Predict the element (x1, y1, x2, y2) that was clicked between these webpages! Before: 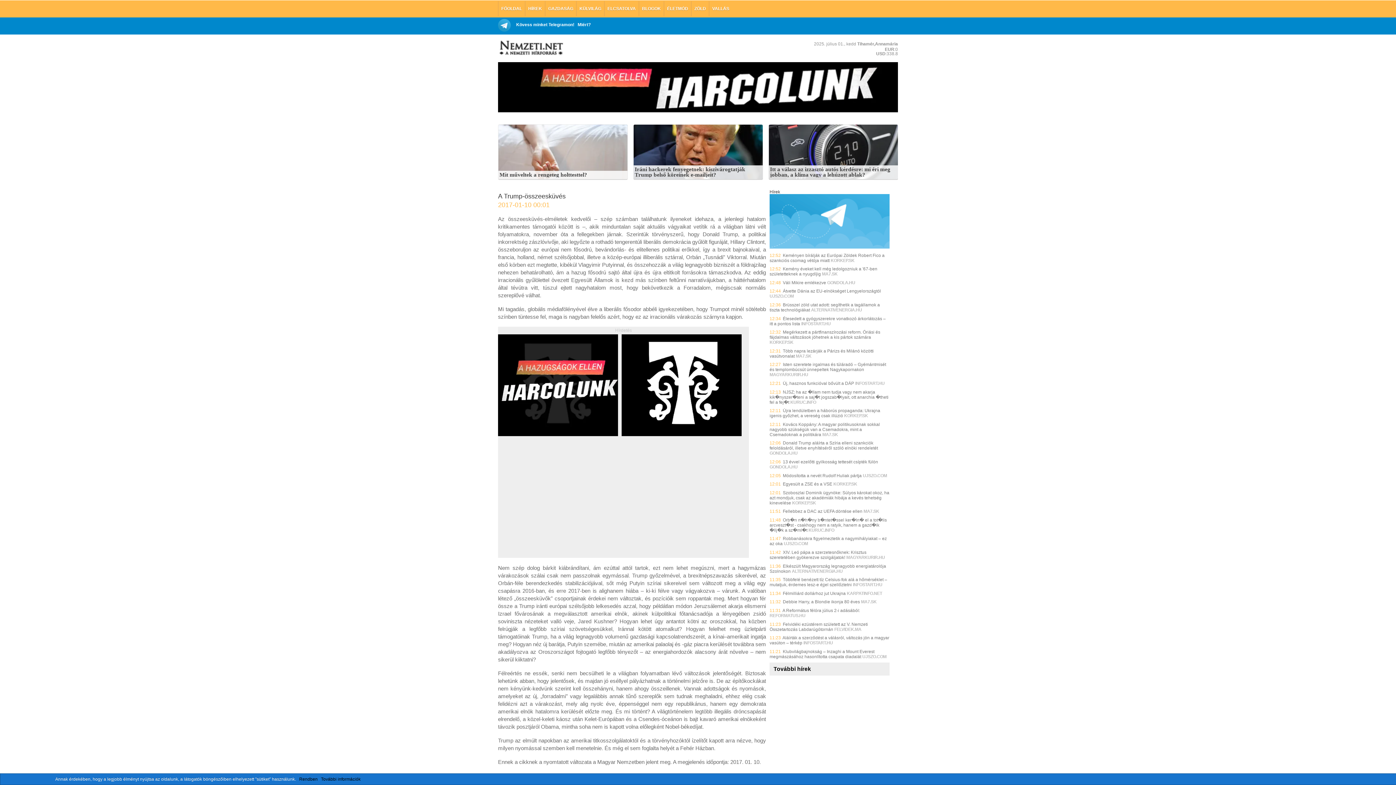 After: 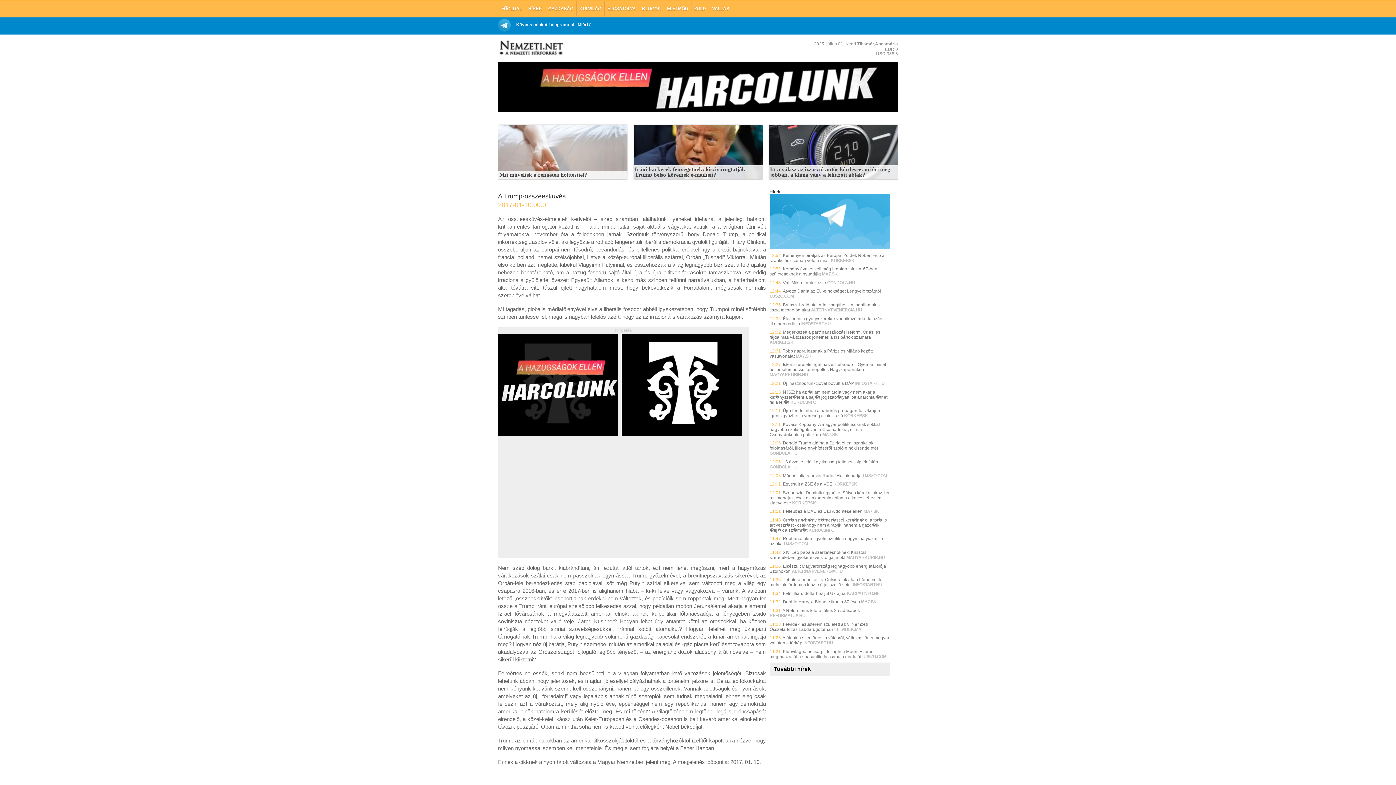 Action: bbox: (299, 777, 317, 782) label: Rendben